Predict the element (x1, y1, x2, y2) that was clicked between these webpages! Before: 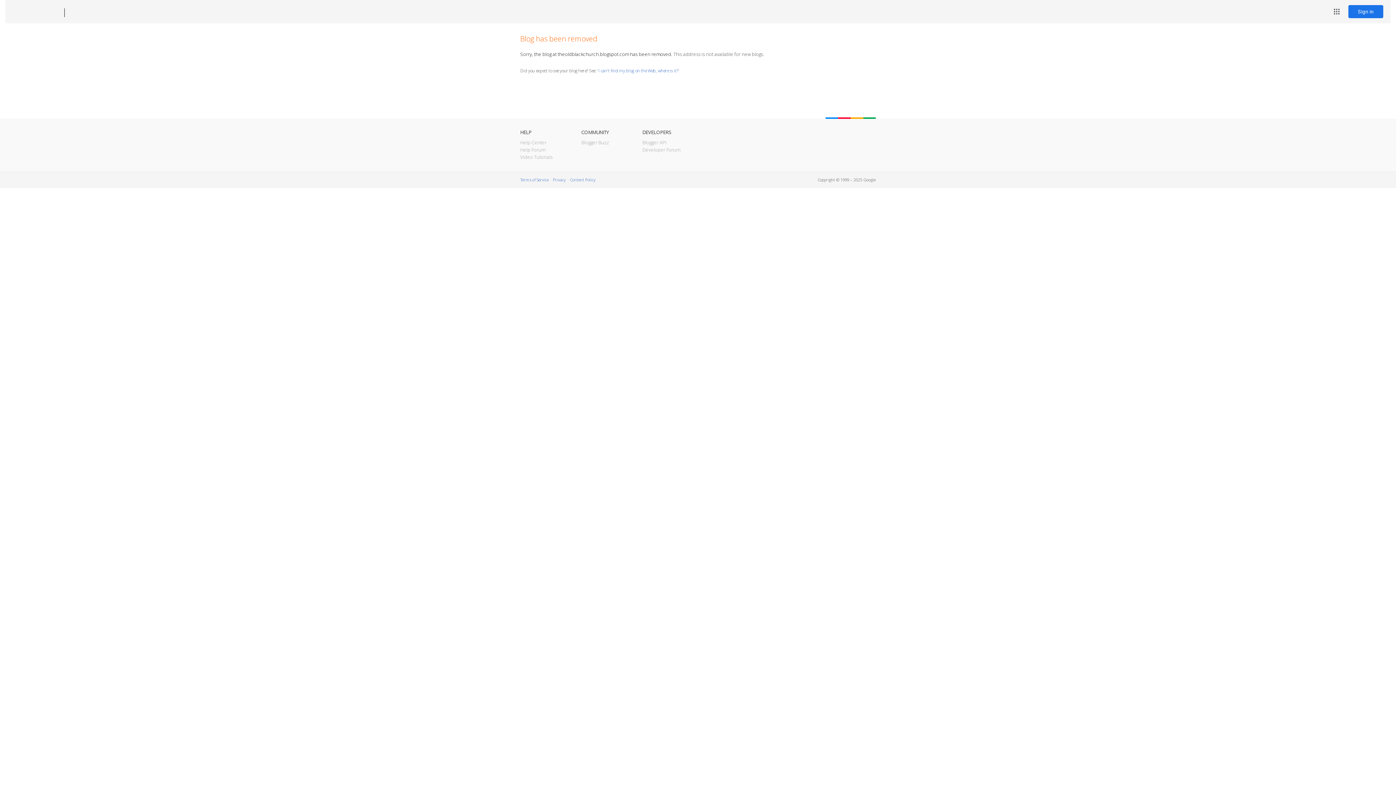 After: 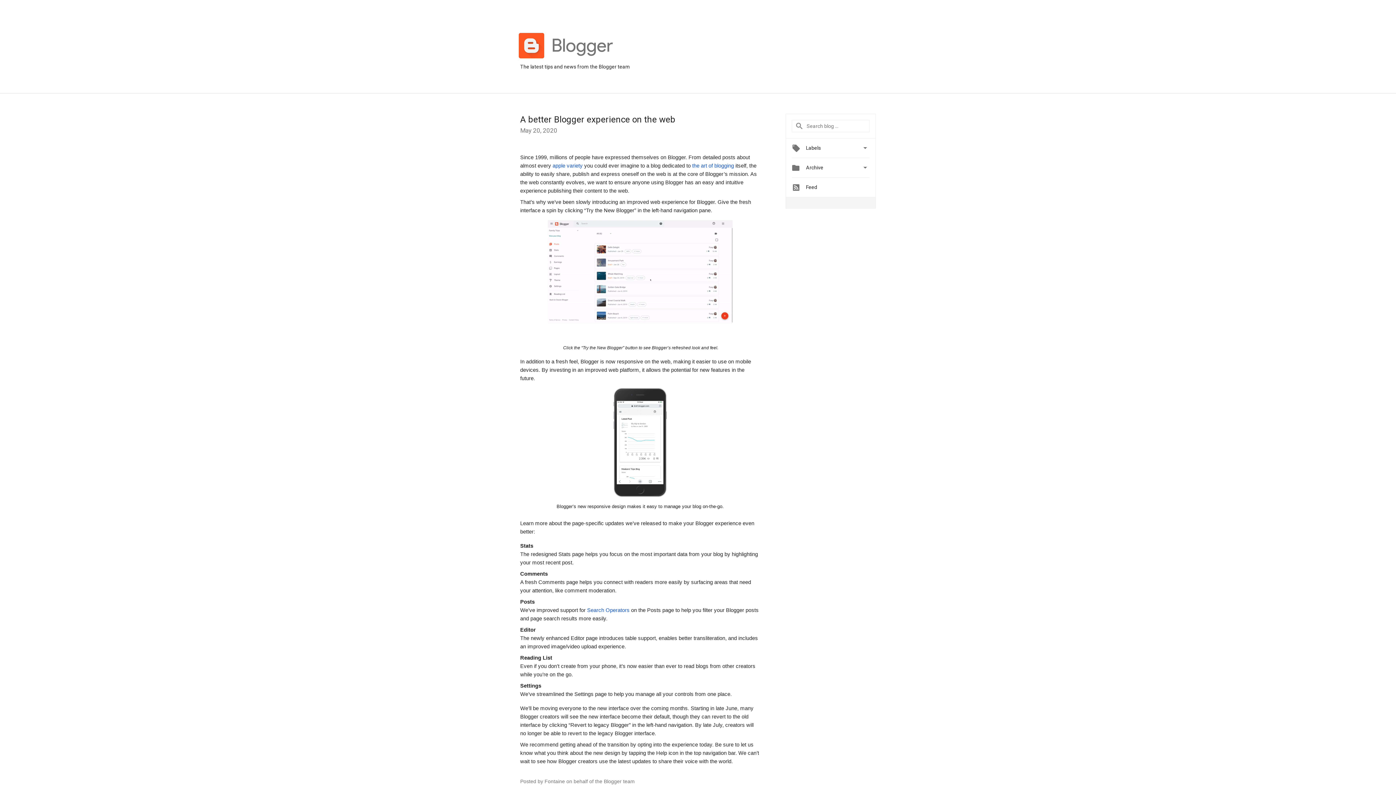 Action: label: Blogger Buzz bbox: (581, 139, 609, 145)